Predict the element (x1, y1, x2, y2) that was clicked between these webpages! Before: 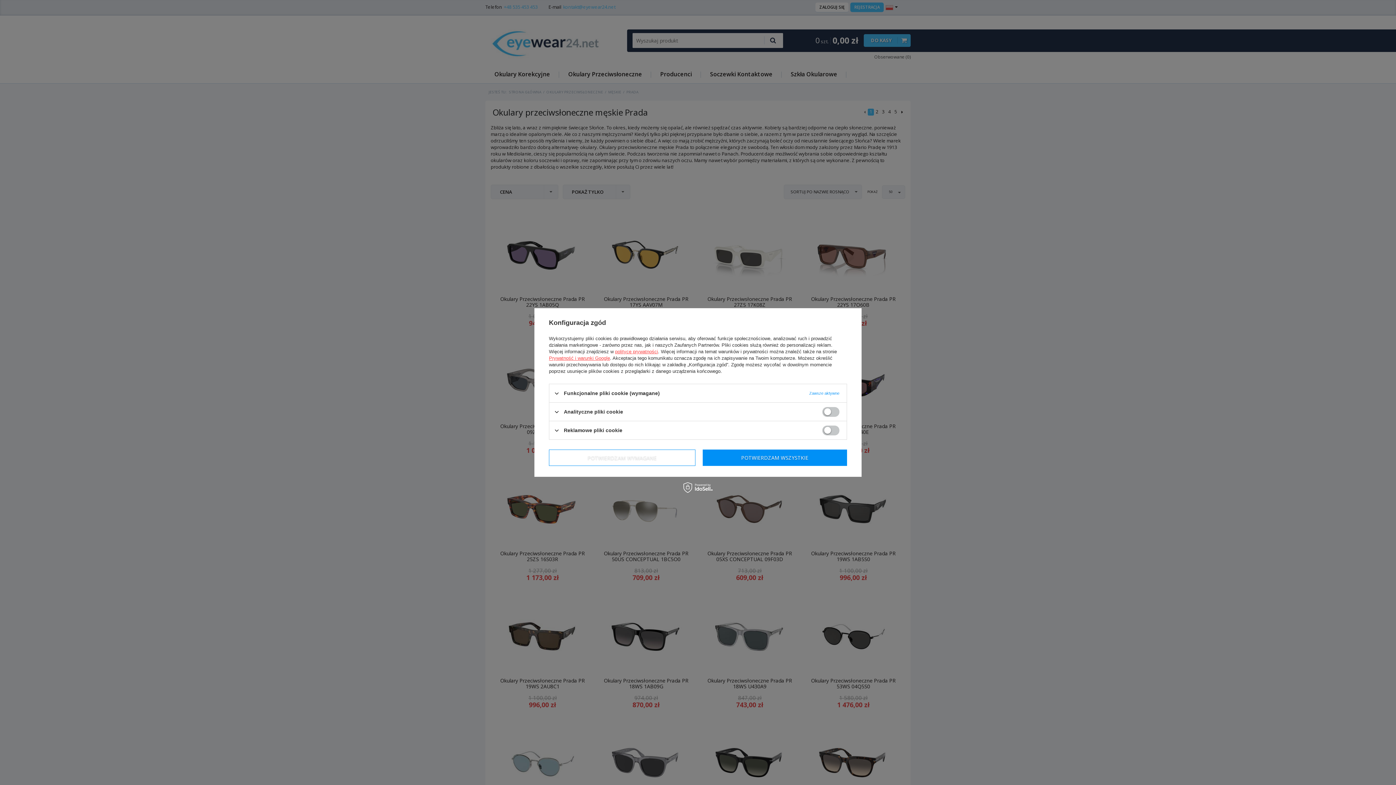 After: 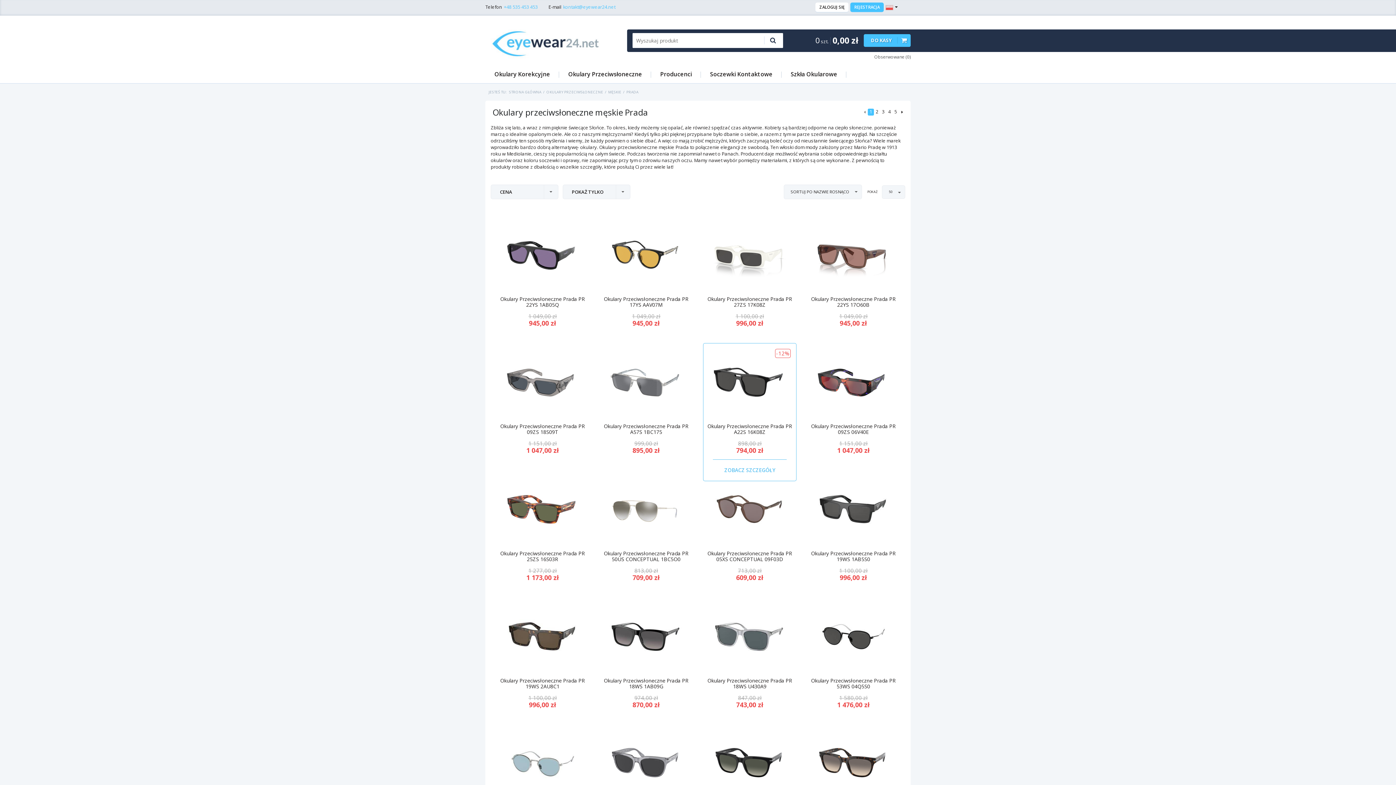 Action: label: POTWIERDZAM WSZYSTKIE bbox: (702, 449, 847, 466)